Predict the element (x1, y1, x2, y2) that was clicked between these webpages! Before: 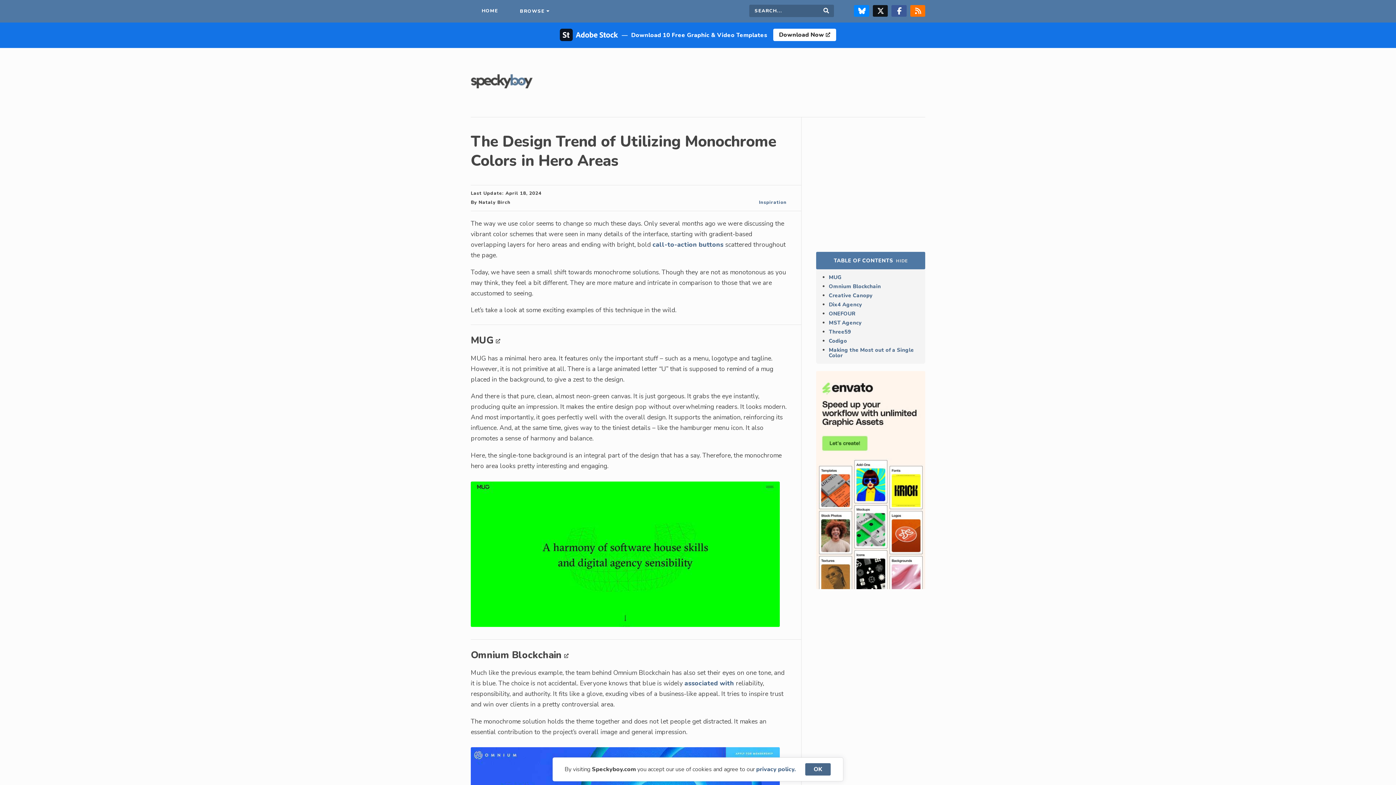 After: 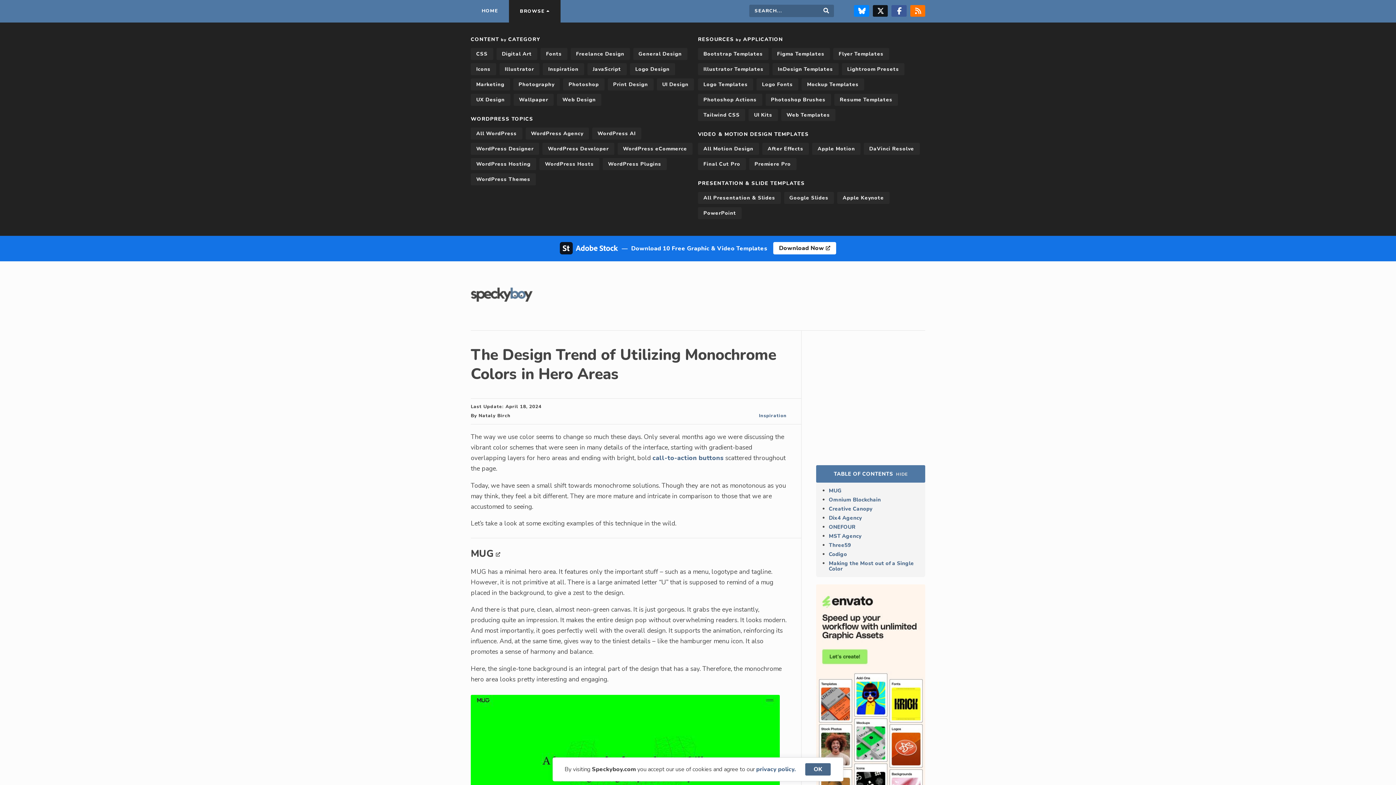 Action: label: BROWSE bbox: (509, 0, 560, 22)